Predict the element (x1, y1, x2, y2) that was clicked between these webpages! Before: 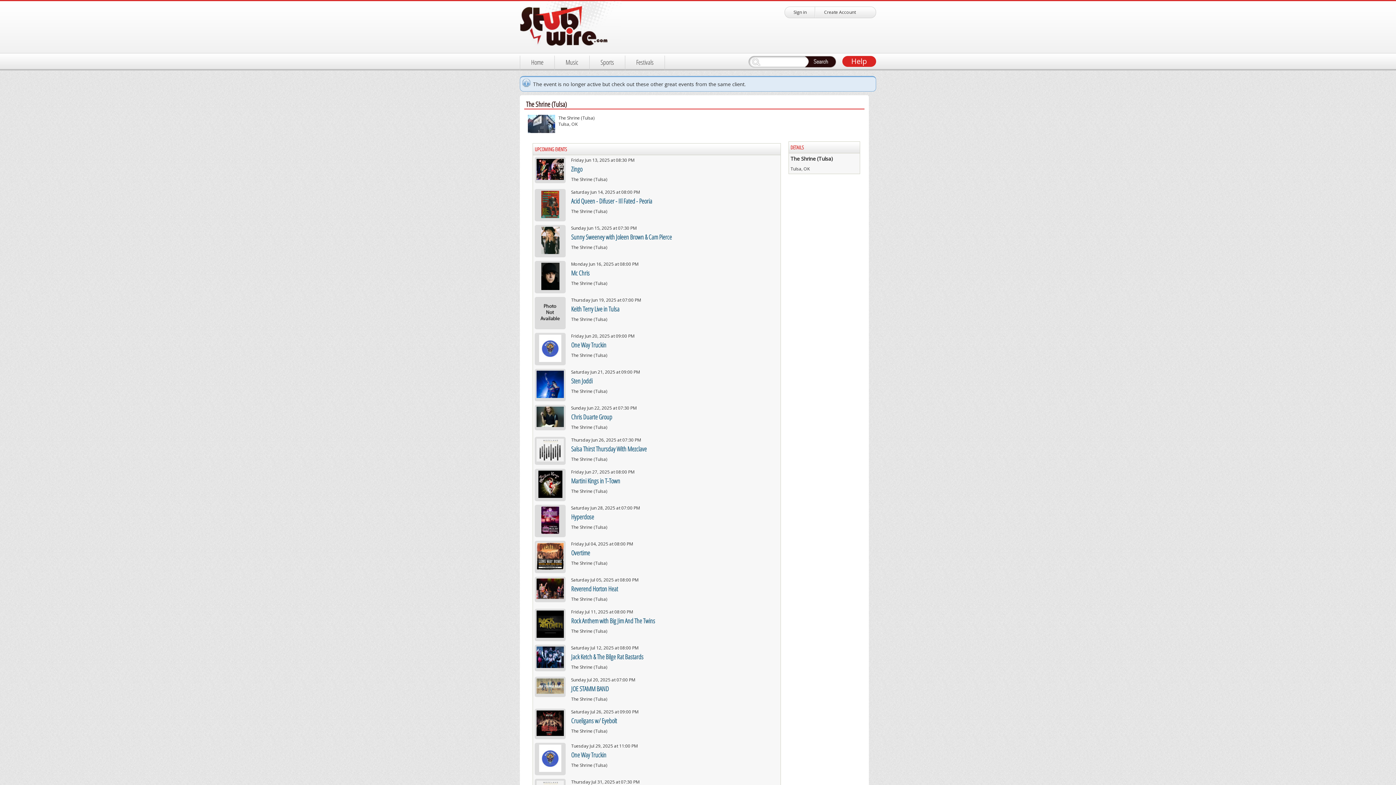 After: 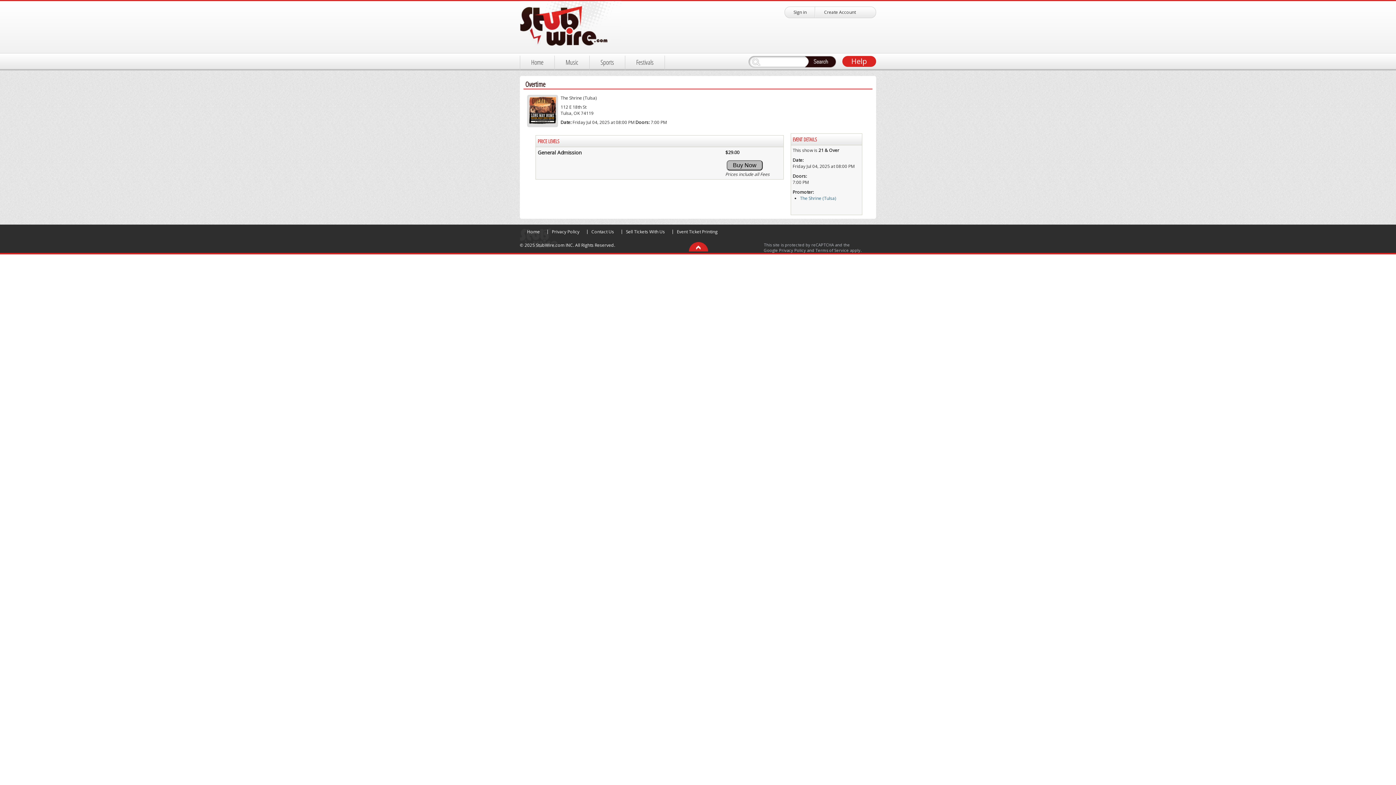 Action: bbox: (536, 565, 564, 571)